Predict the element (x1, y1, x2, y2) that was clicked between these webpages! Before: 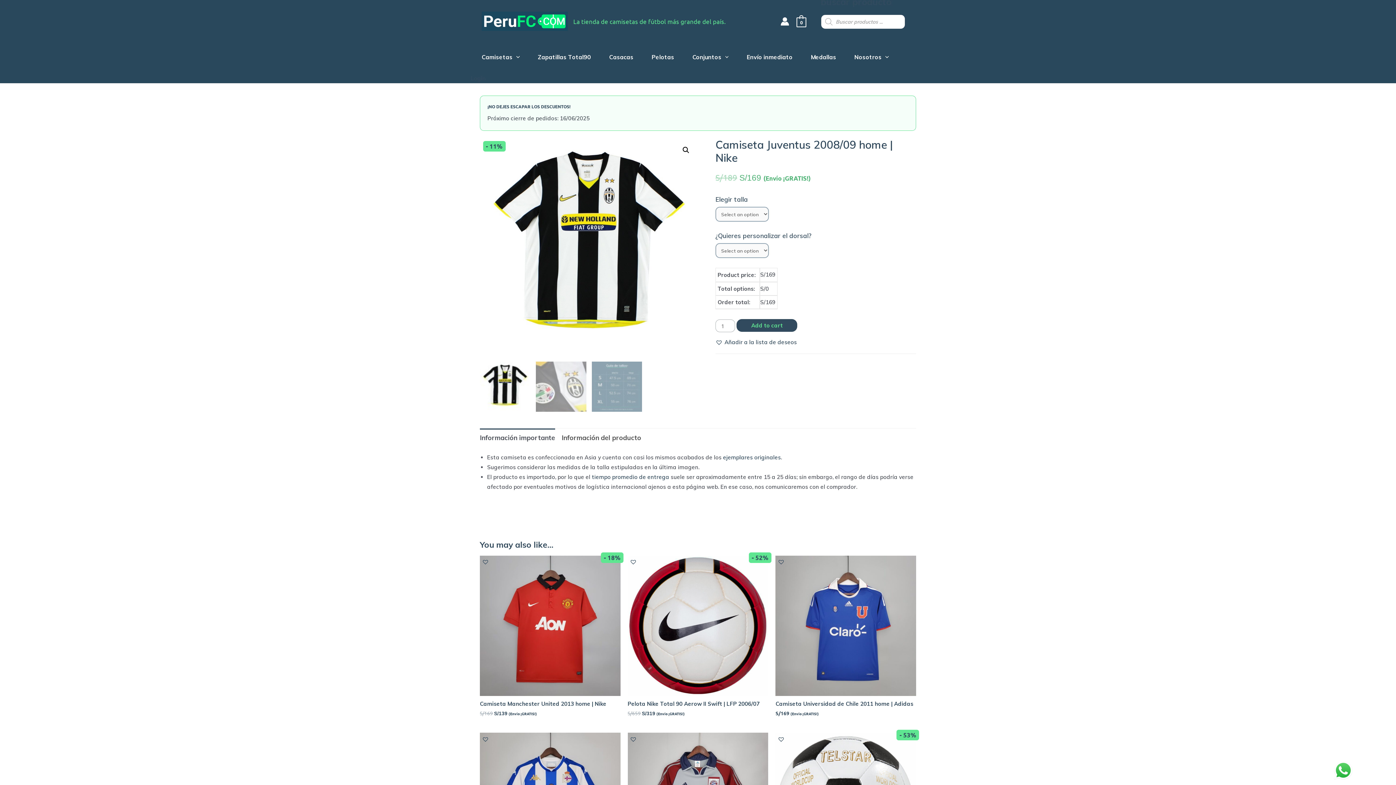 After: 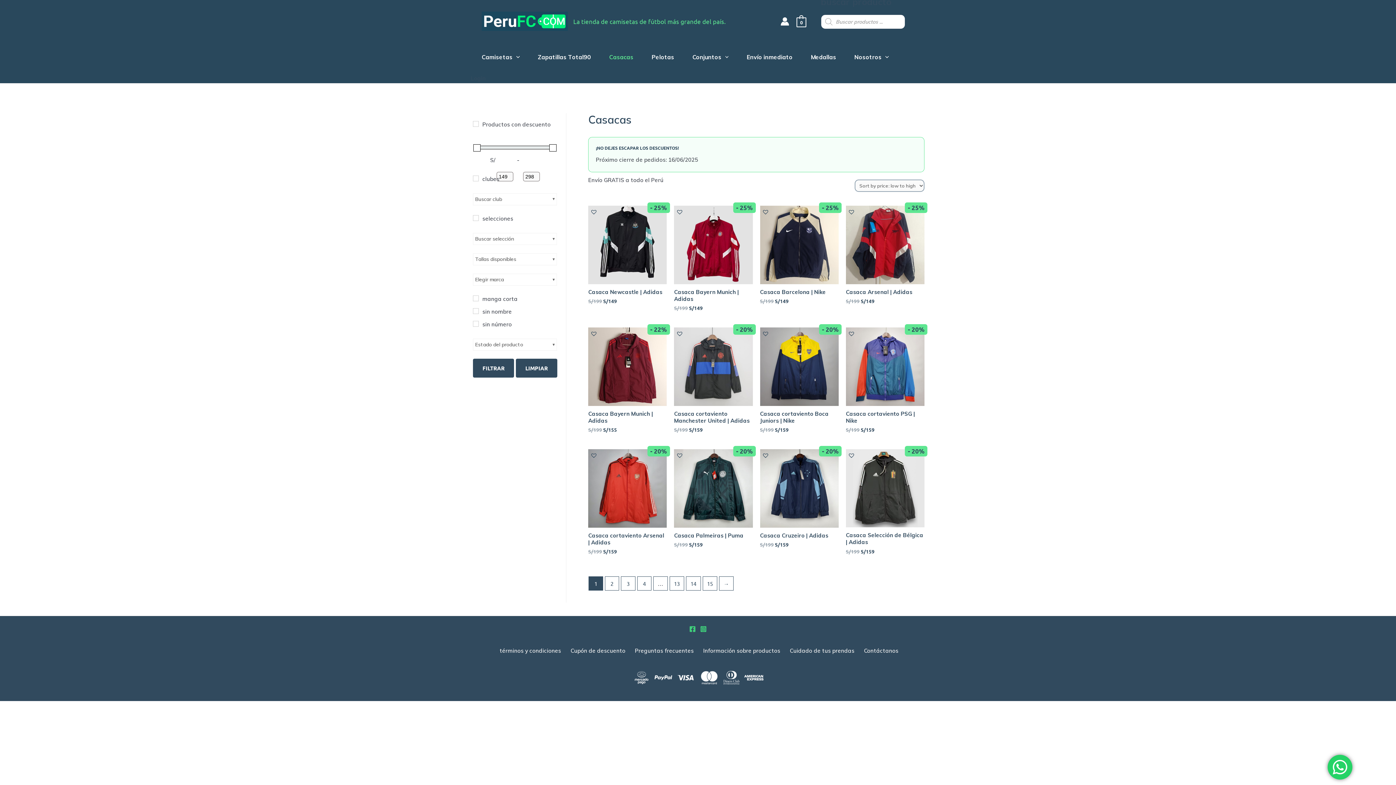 Action: bbox: (598, 55, 640, 73) label: Casacas